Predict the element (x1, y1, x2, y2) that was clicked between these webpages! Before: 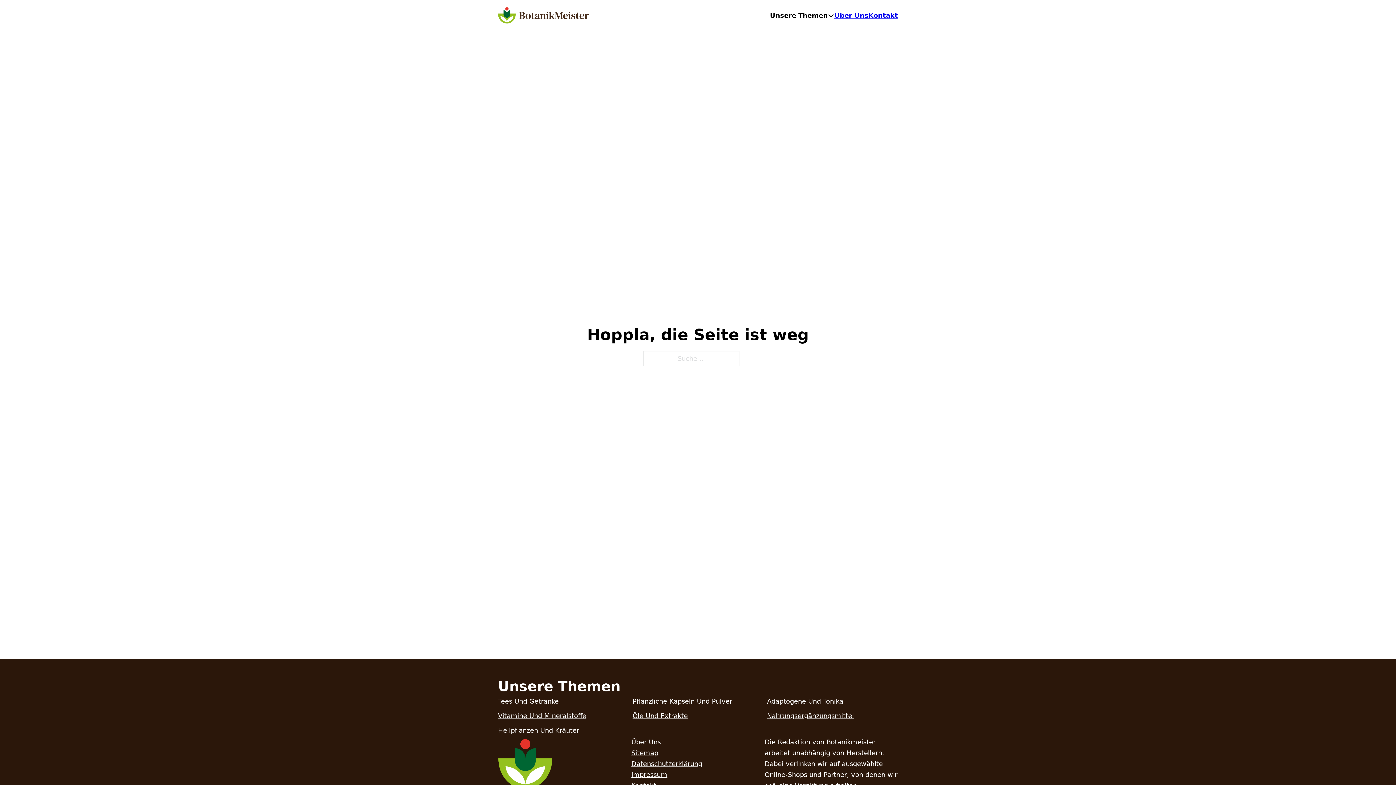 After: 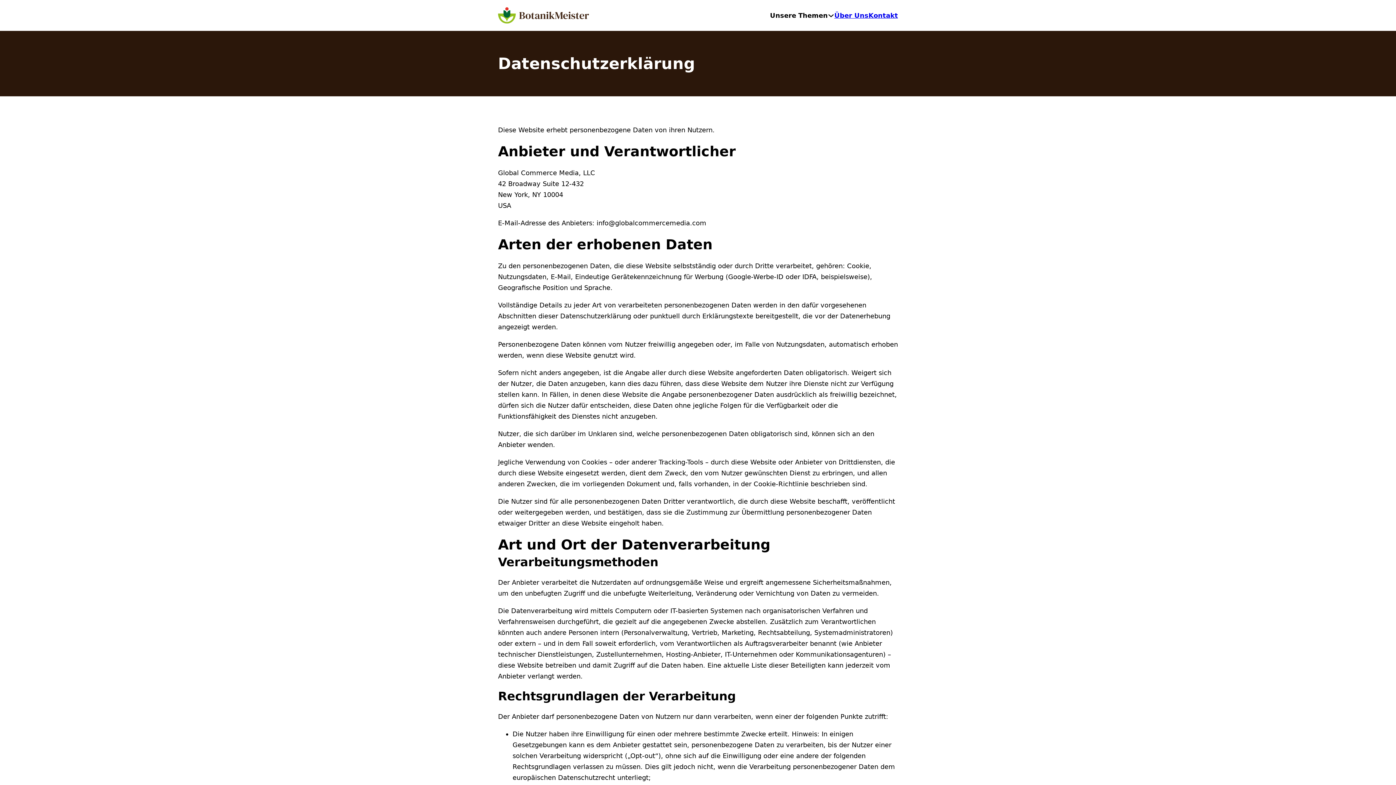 Action: bbox: (631, 759, 702, 769) label: Datenschutzerklärung